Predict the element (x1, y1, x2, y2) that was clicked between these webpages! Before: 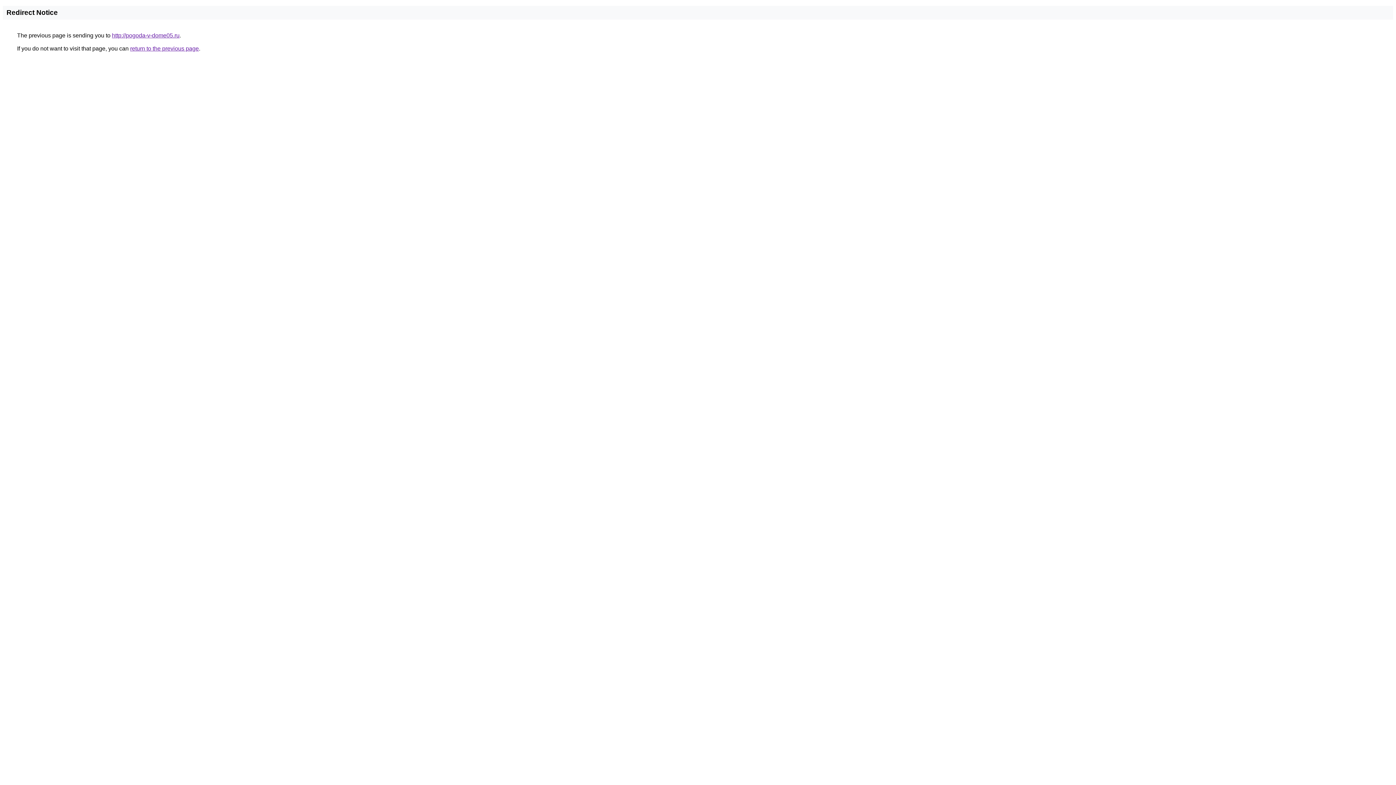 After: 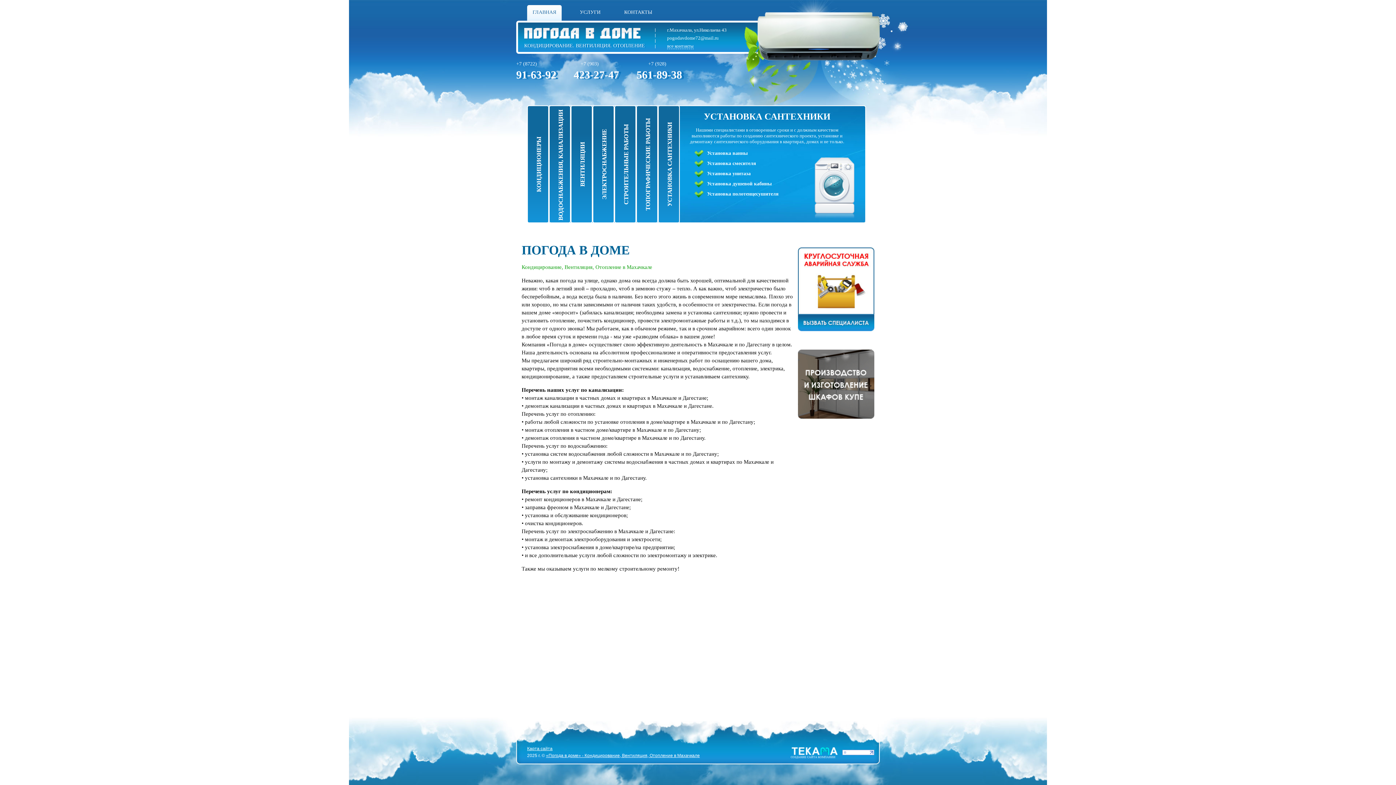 Action: label: http://pogoda-v-dome05.ru bbox: (112, 32, 179, 38)